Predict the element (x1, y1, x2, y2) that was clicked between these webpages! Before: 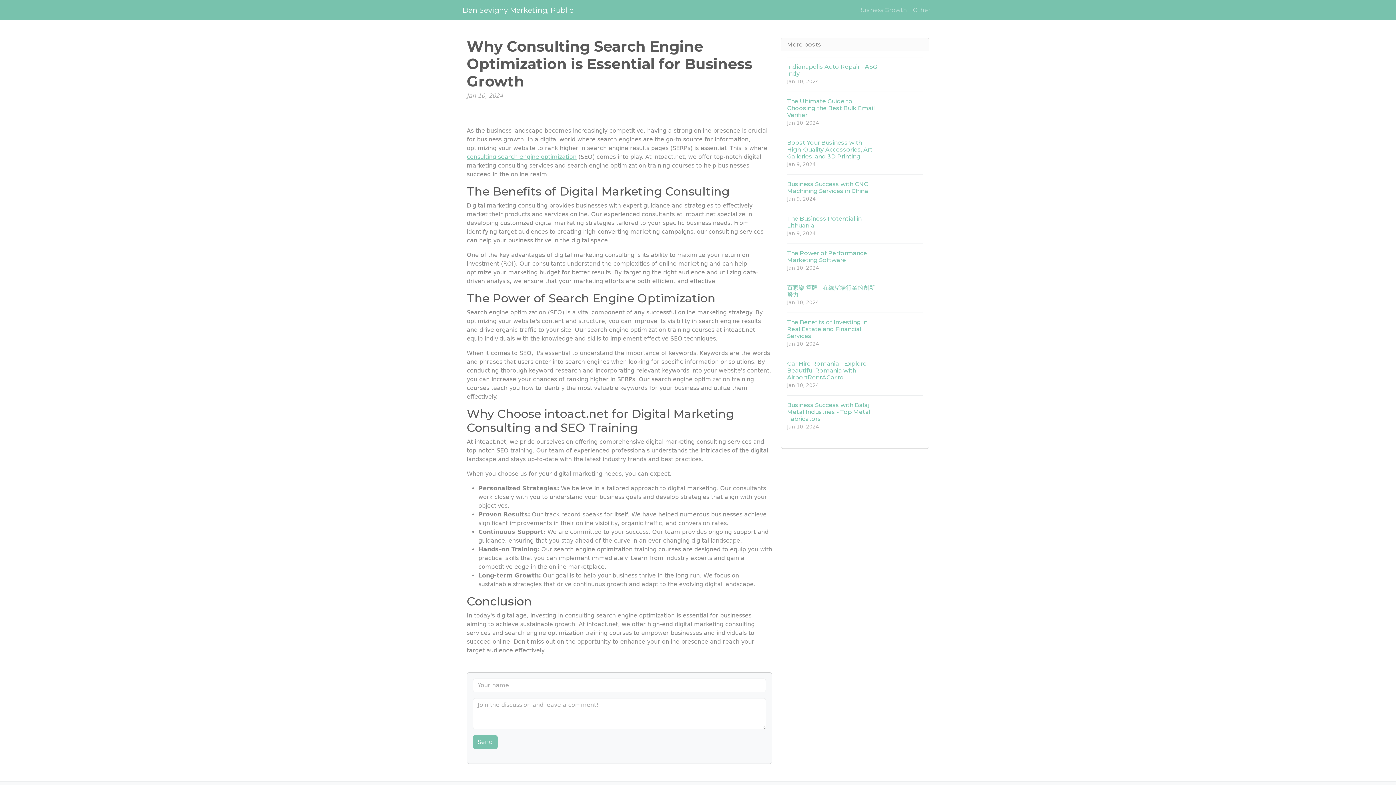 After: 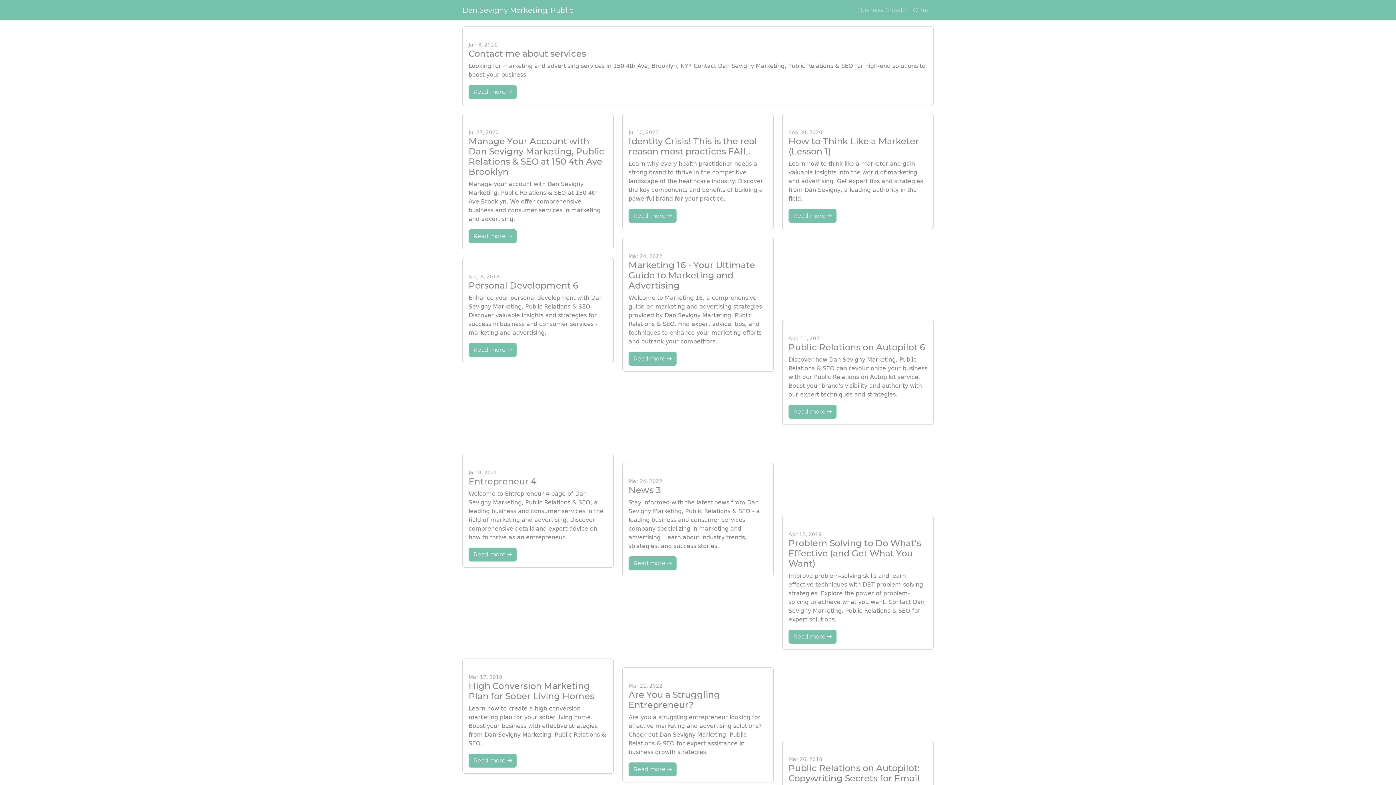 Action: bbox: (855, 2, 910, 17) label: Business Growth